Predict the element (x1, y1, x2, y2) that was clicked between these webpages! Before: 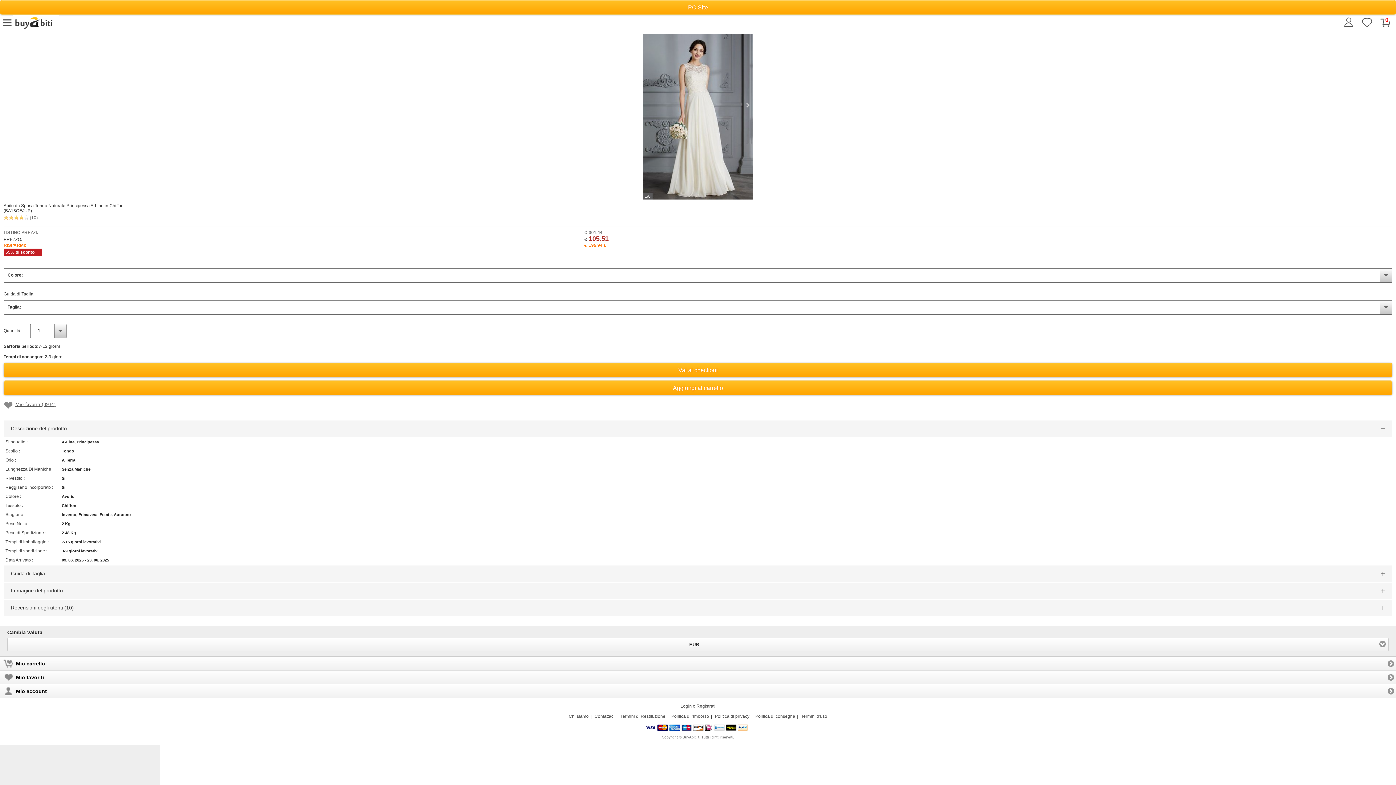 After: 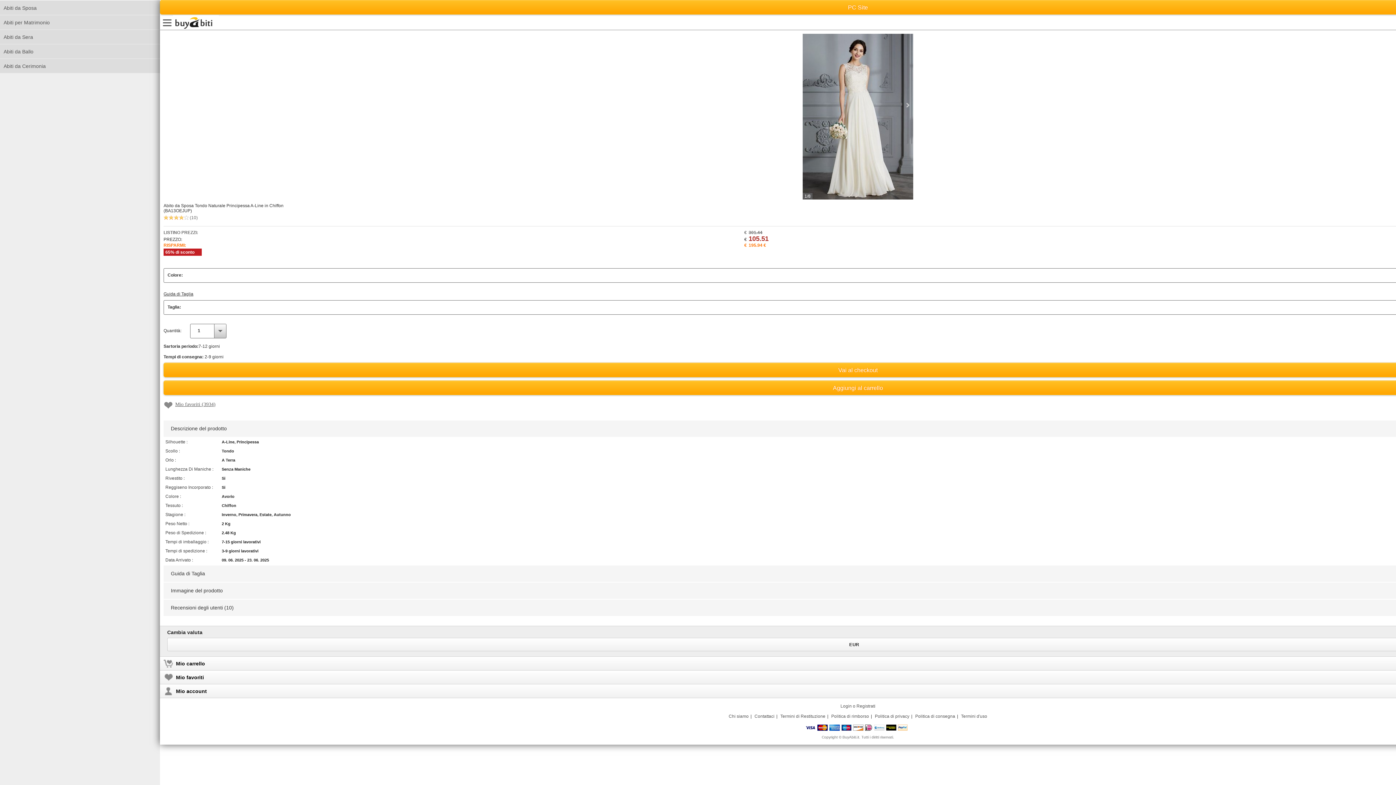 Action: bbox: (2, 15, 17, 30)